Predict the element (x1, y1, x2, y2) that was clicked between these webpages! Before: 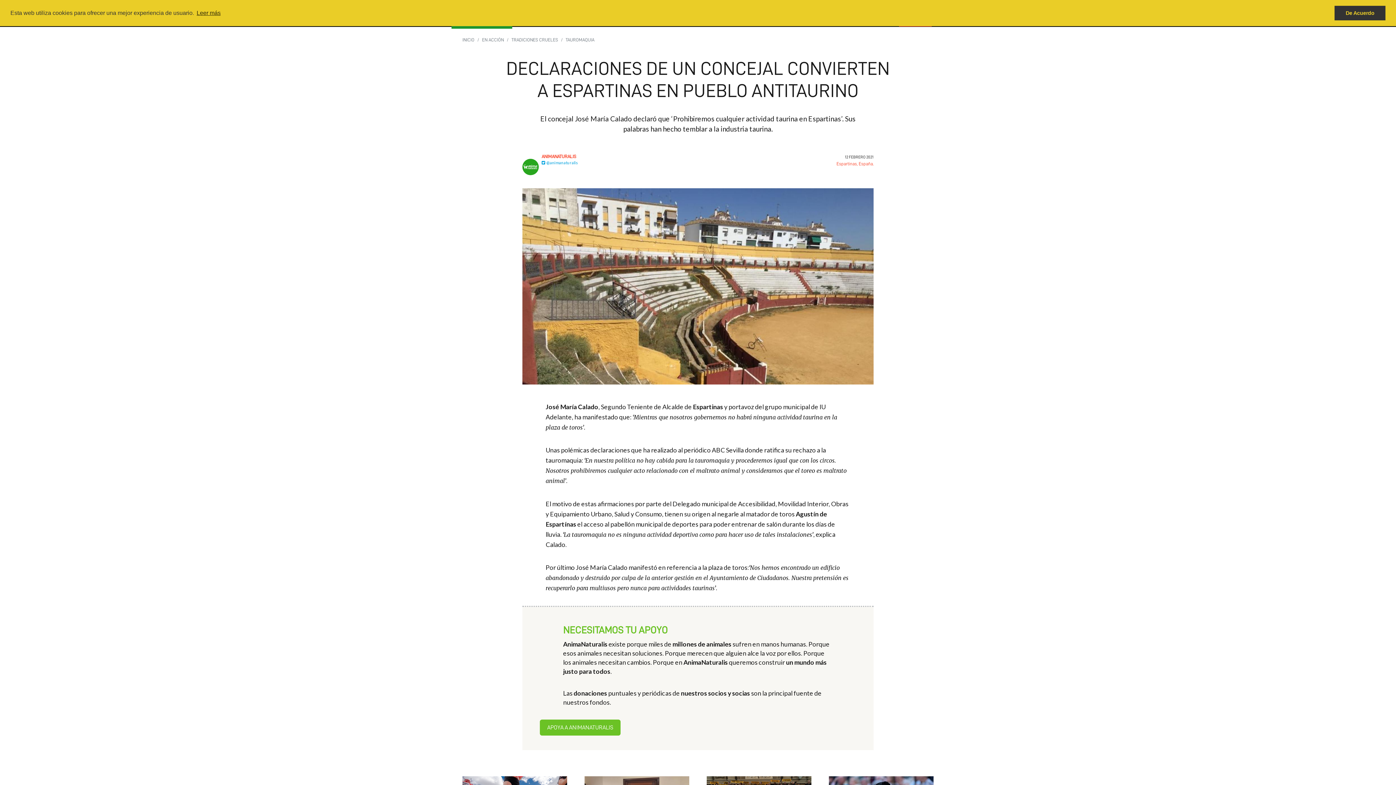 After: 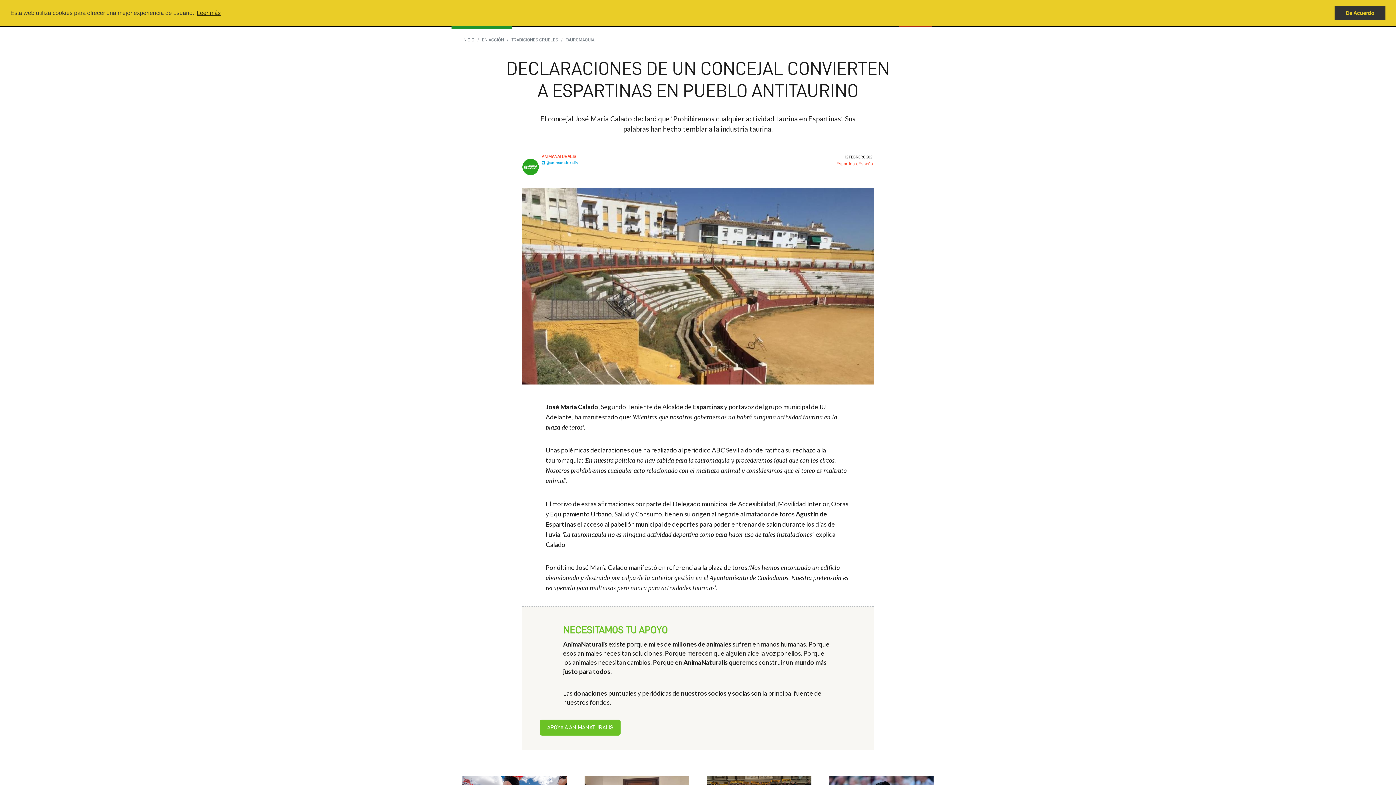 Action: bbox: (541, 160, 578, 165) label: @animanaturalis